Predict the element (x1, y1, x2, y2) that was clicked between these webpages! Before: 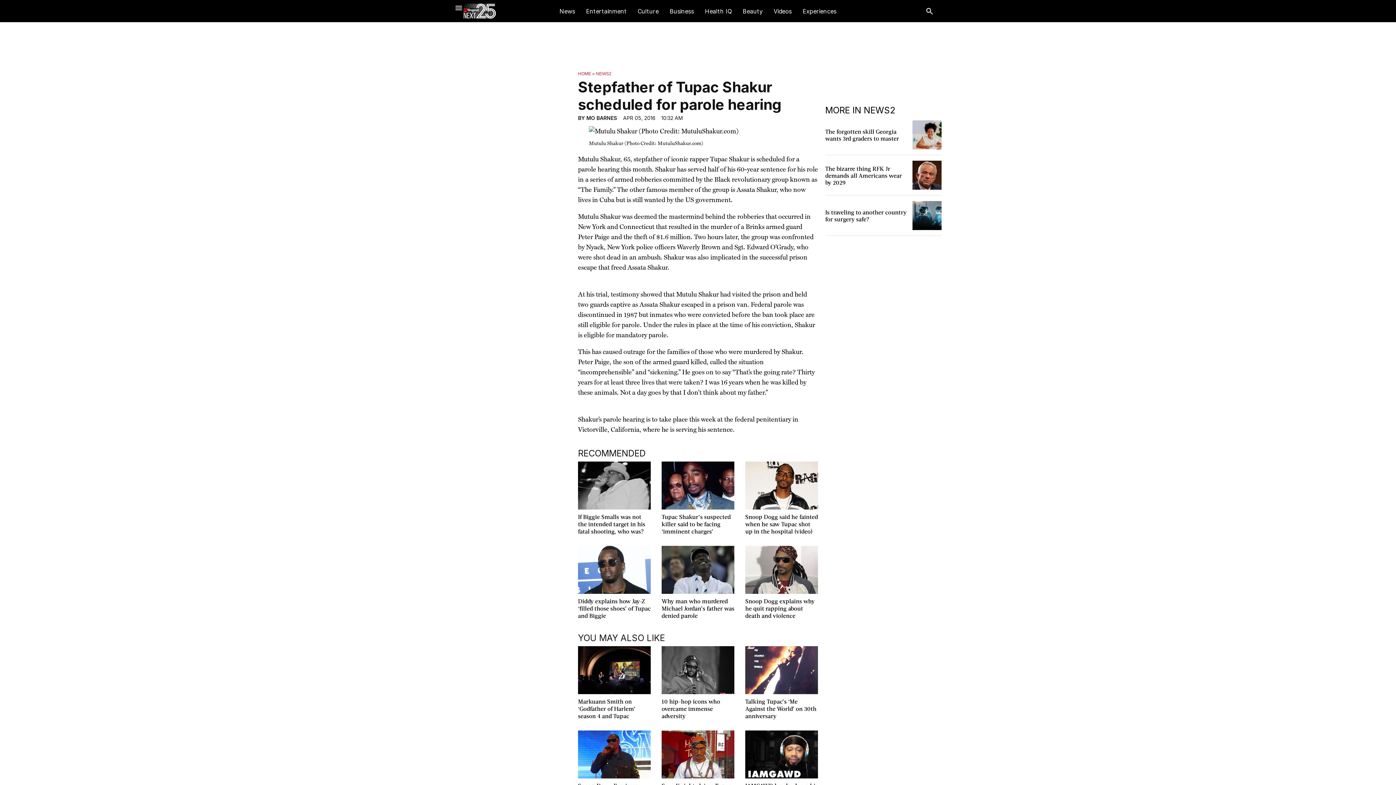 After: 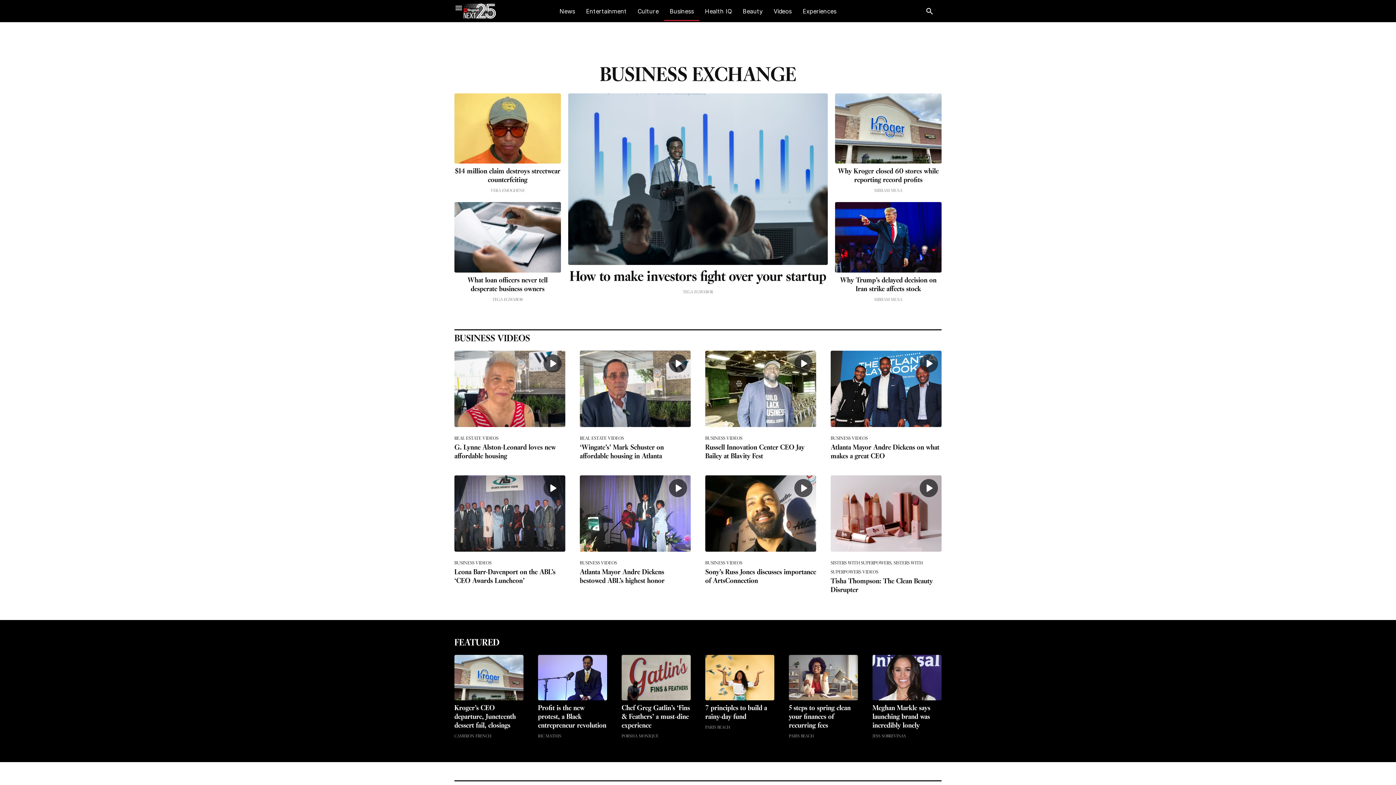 Action: bbox: (664, 1, 699, 20) label: Business